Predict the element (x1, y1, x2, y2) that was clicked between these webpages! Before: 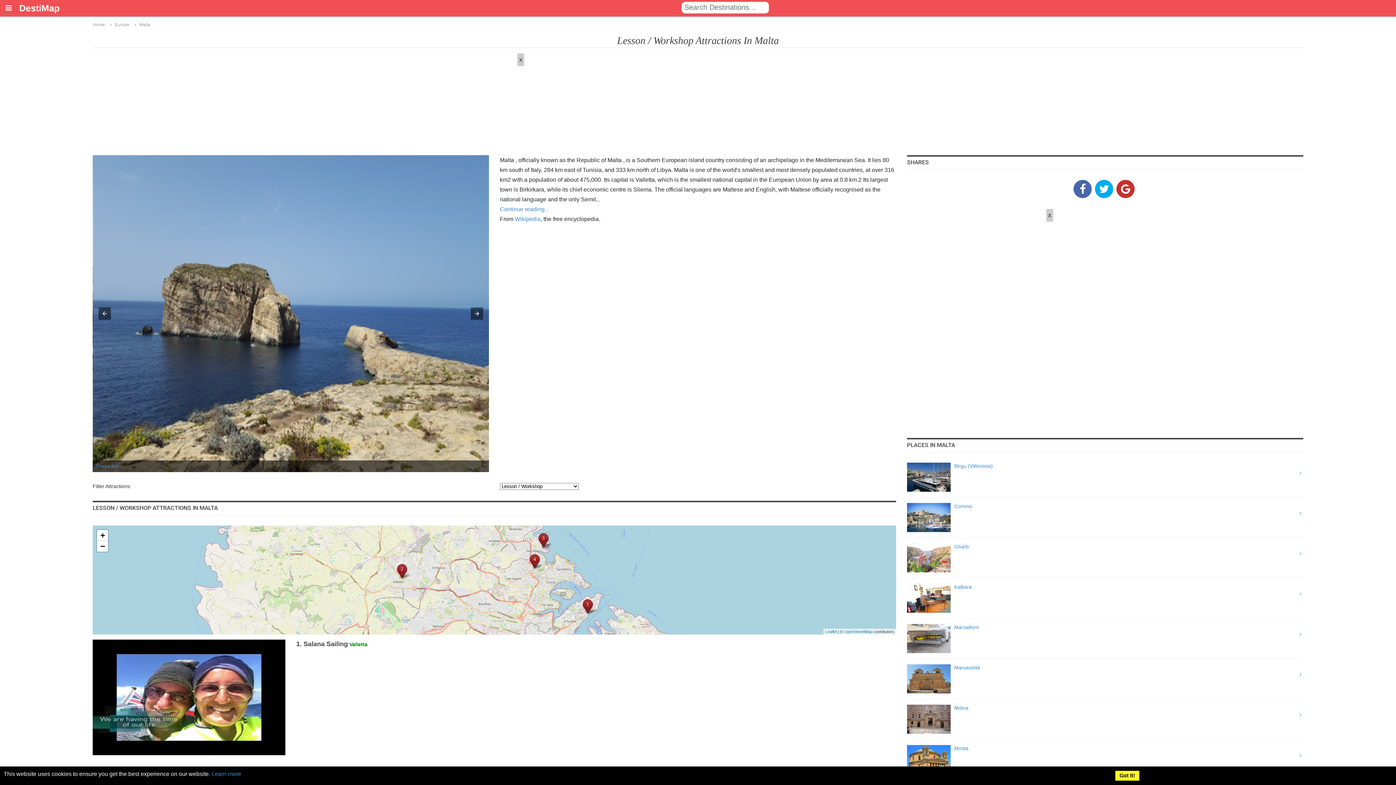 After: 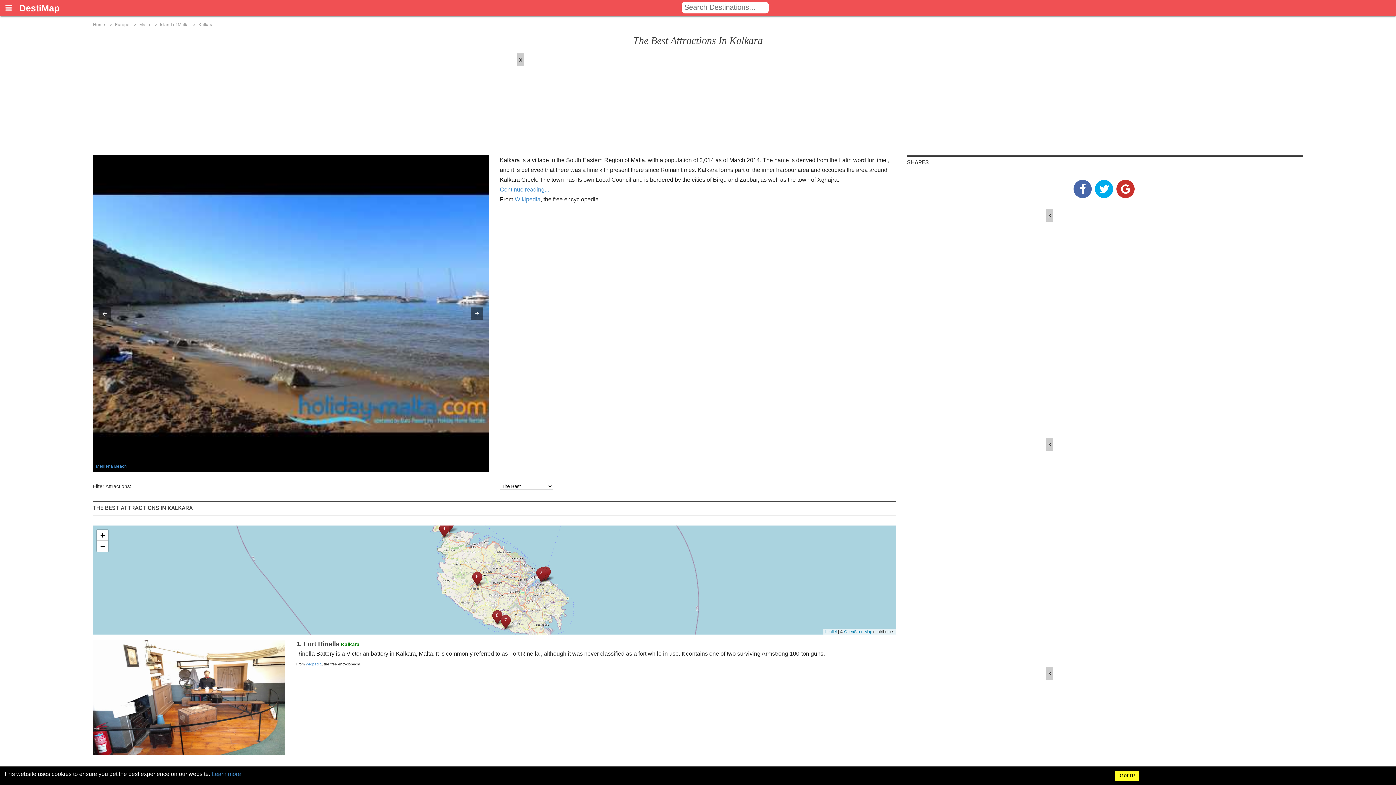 Action: bbox: (907, 584, 1303, 613) label: Kalkara
